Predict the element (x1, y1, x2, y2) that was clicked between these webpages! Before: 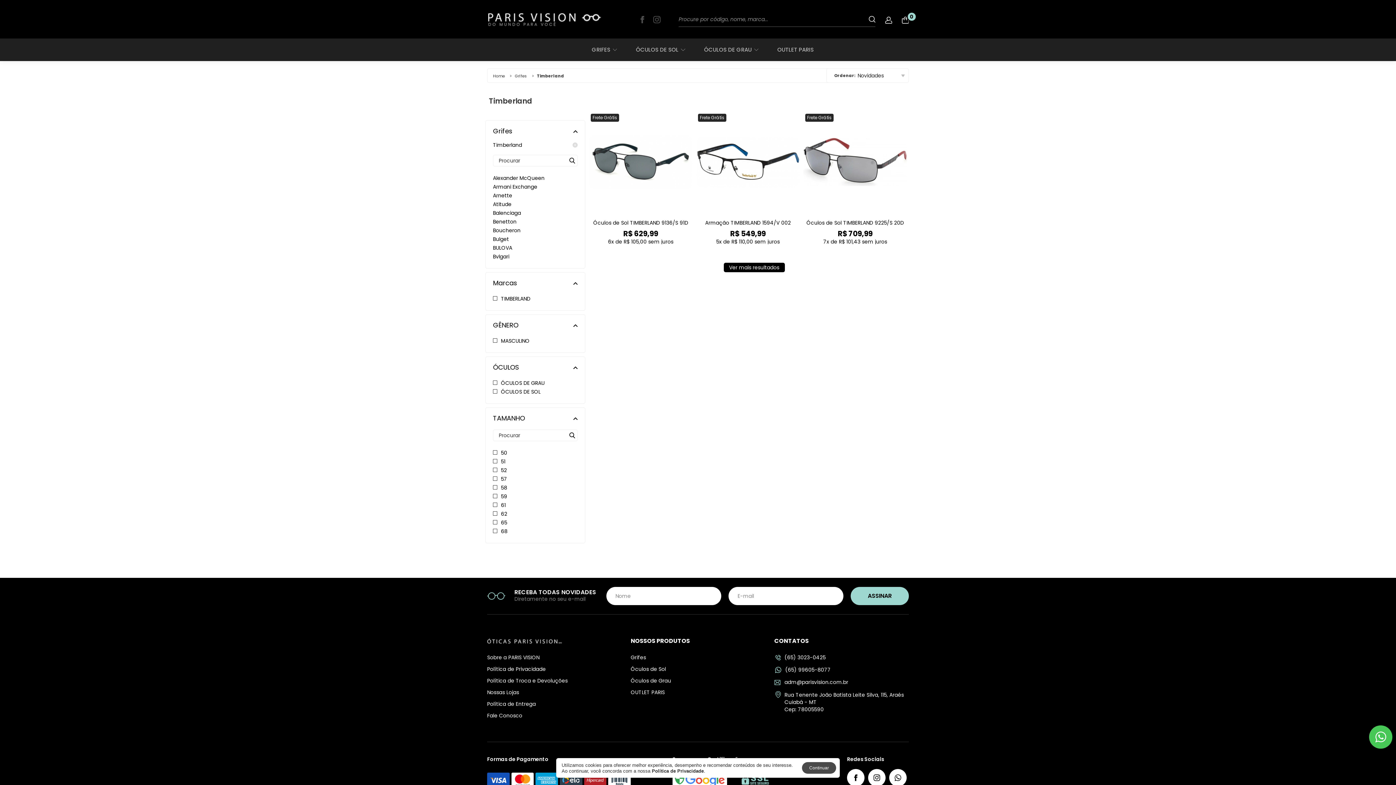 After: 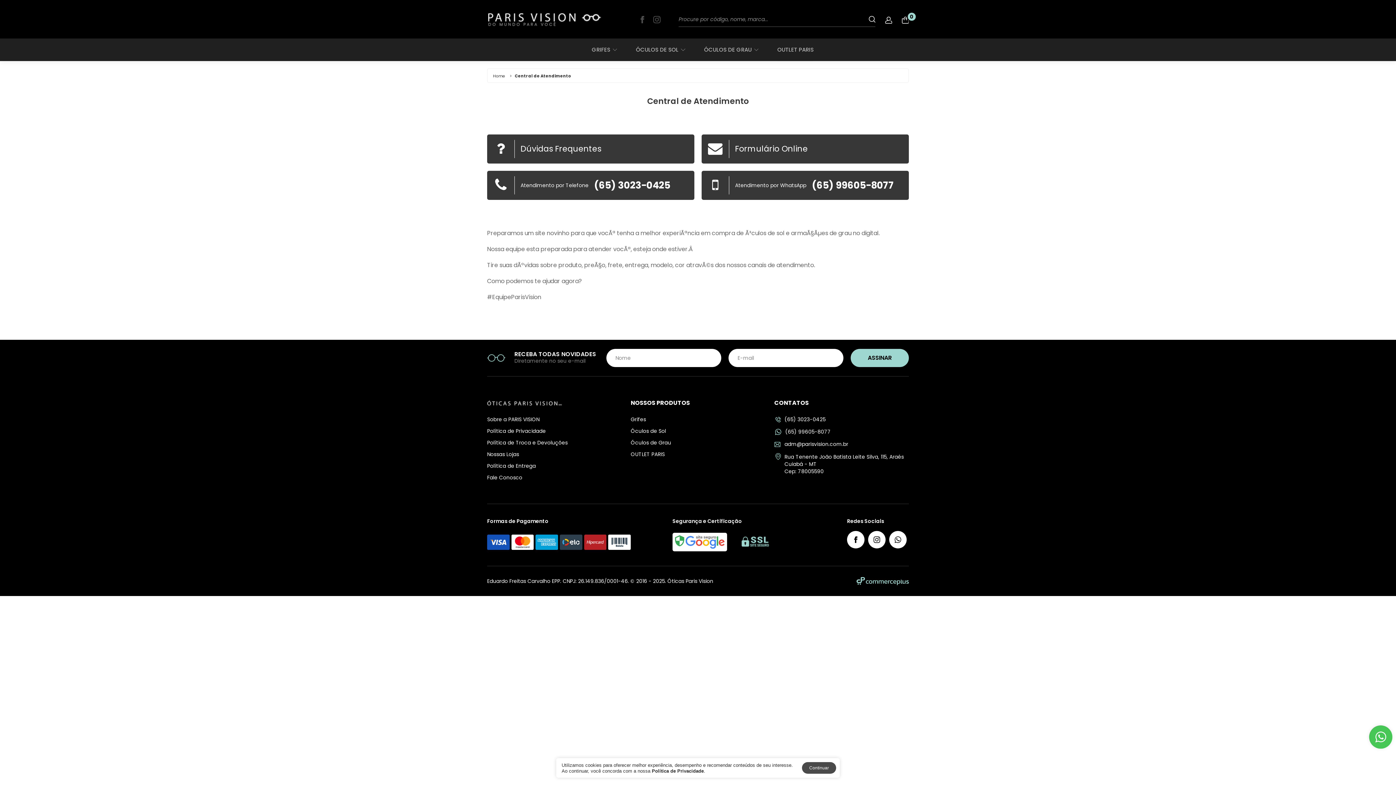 Action: bbox: (487, 713, 522, 718) label: Fale Conosco